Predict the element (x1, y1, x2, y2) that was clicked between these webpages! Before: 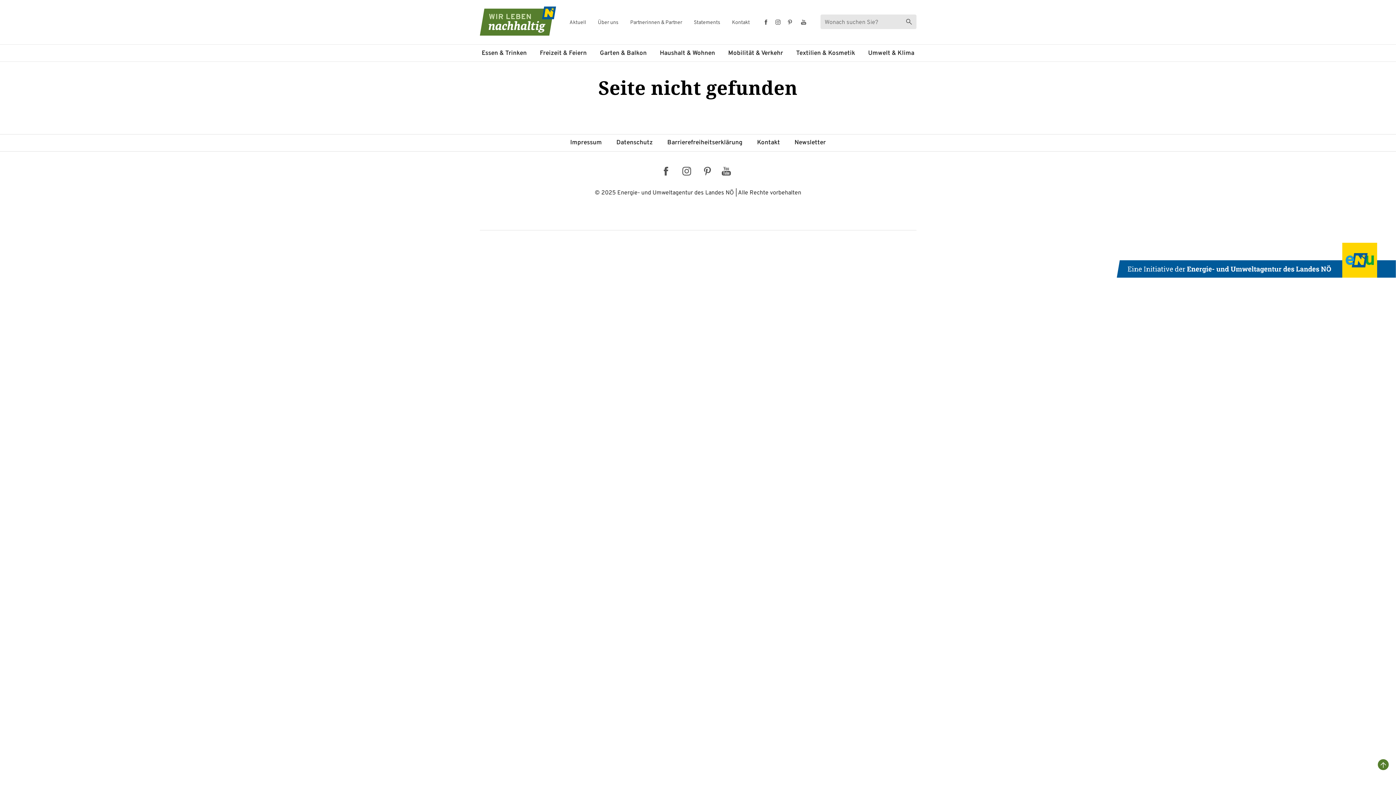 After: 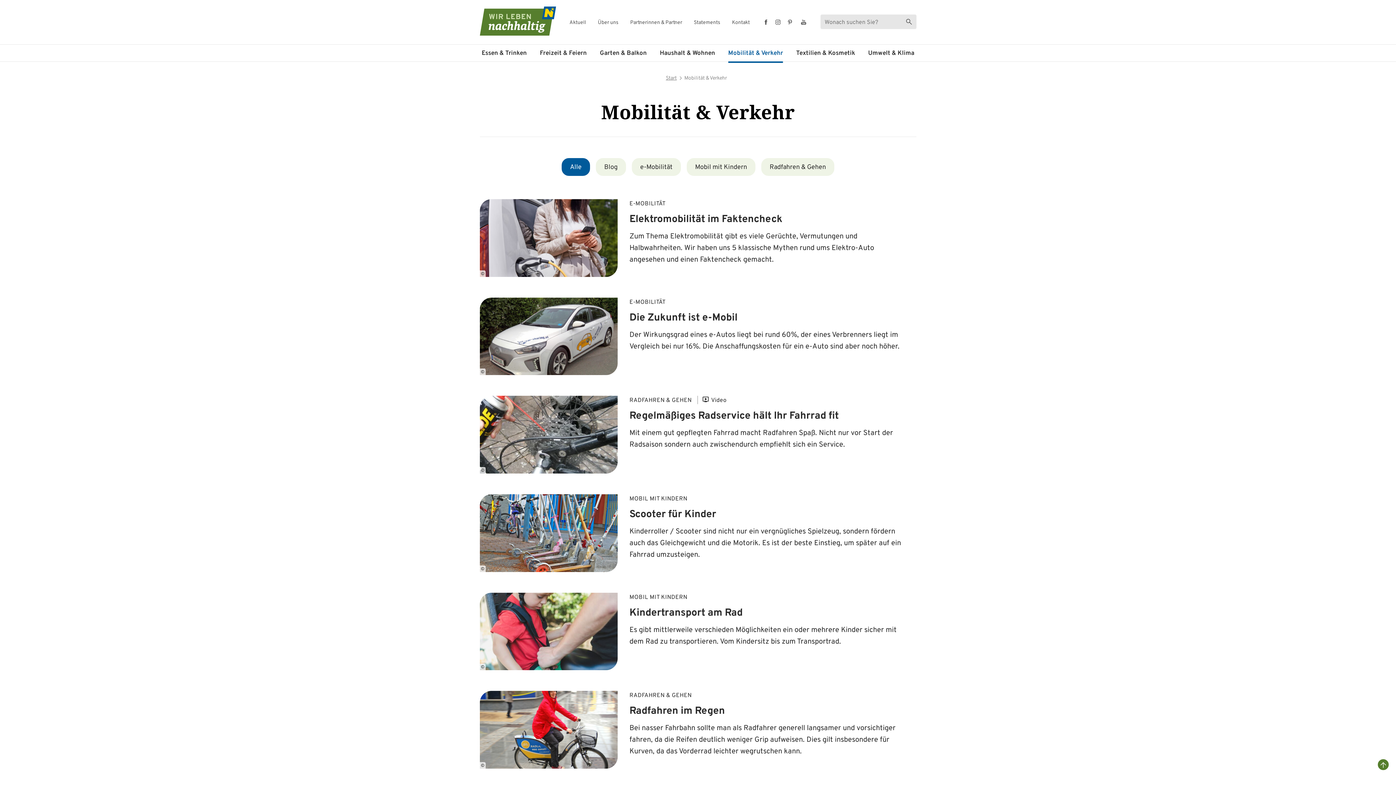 Action: bbox: (728, 44, 783, 61) label: Mobilität & Verkehr